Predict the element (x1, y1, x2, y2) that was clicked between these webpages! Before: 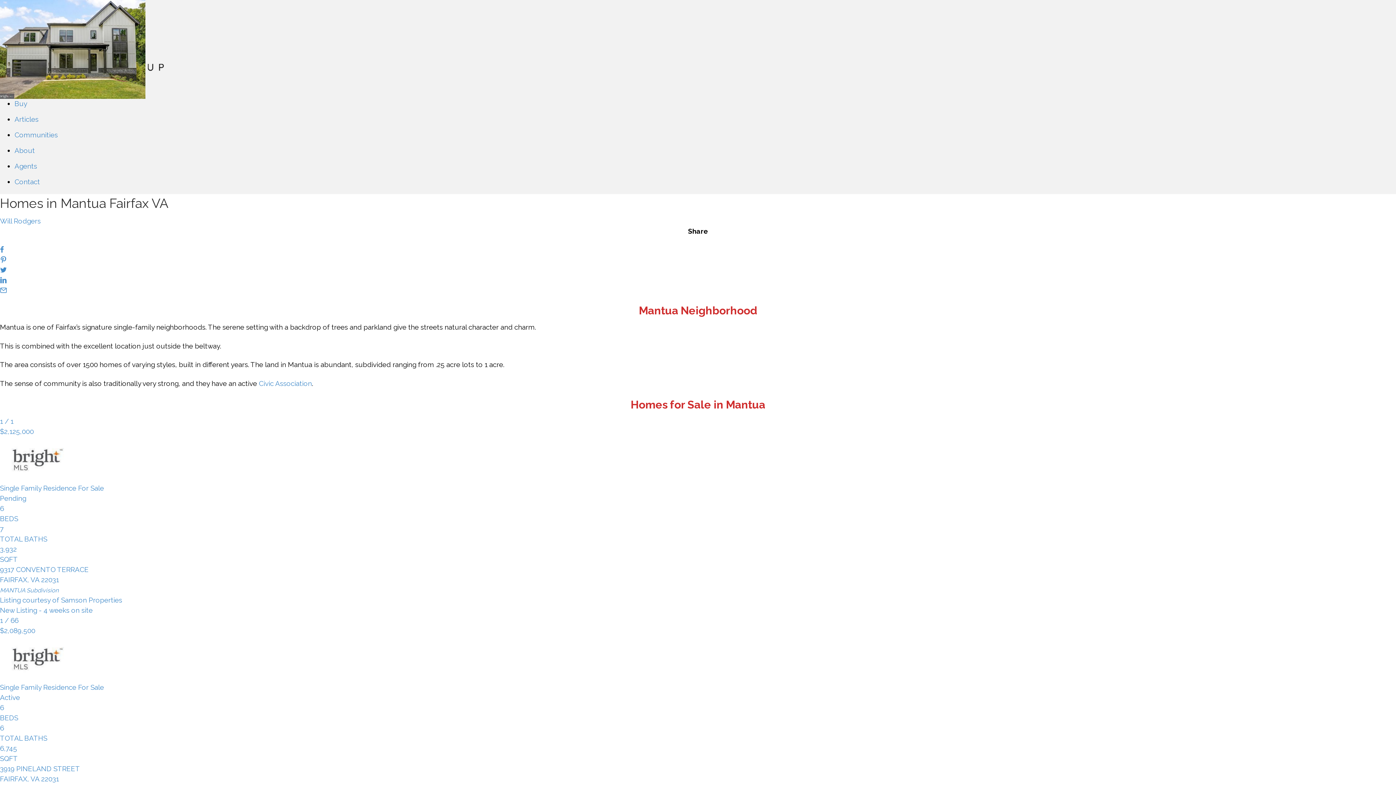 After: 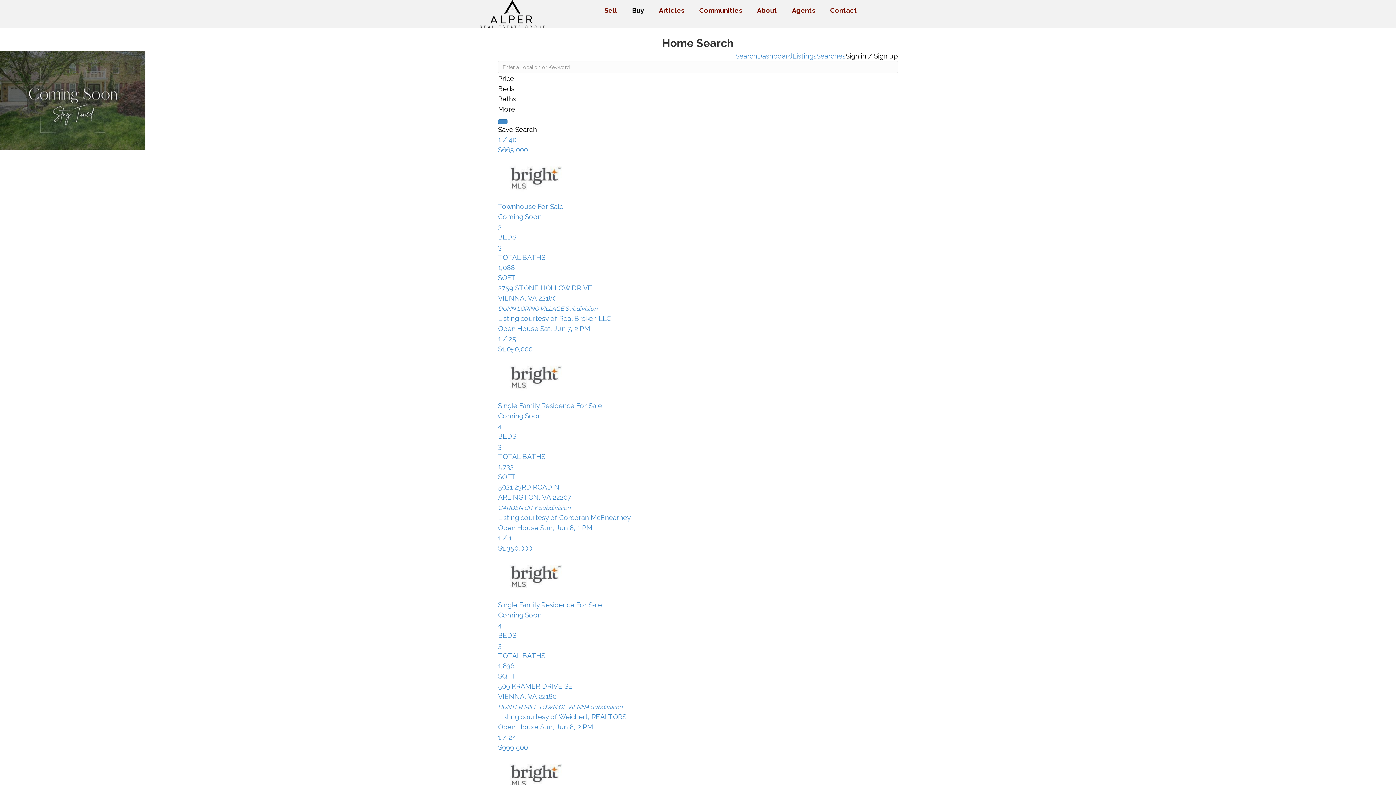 Action: bbox: (14, 99, 27, 107) label: Buy